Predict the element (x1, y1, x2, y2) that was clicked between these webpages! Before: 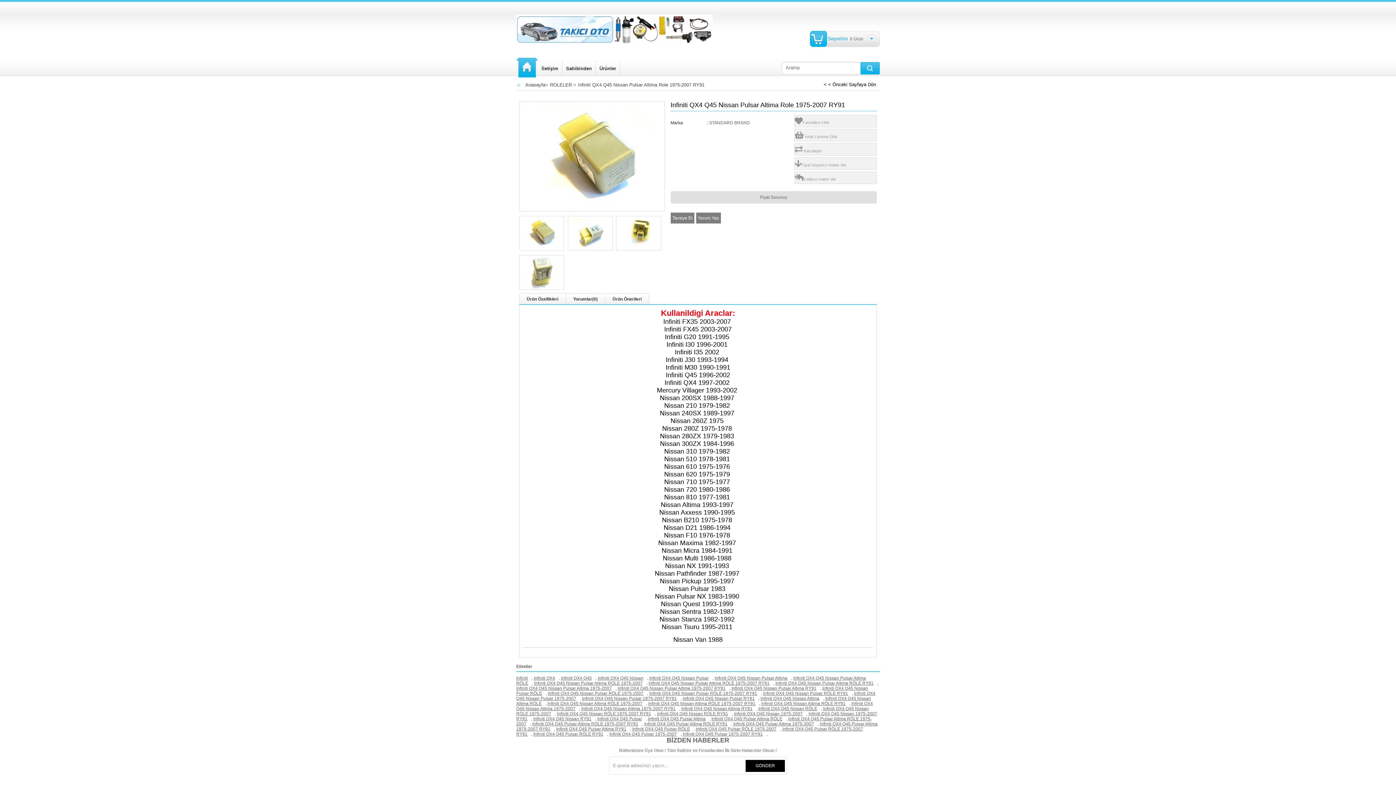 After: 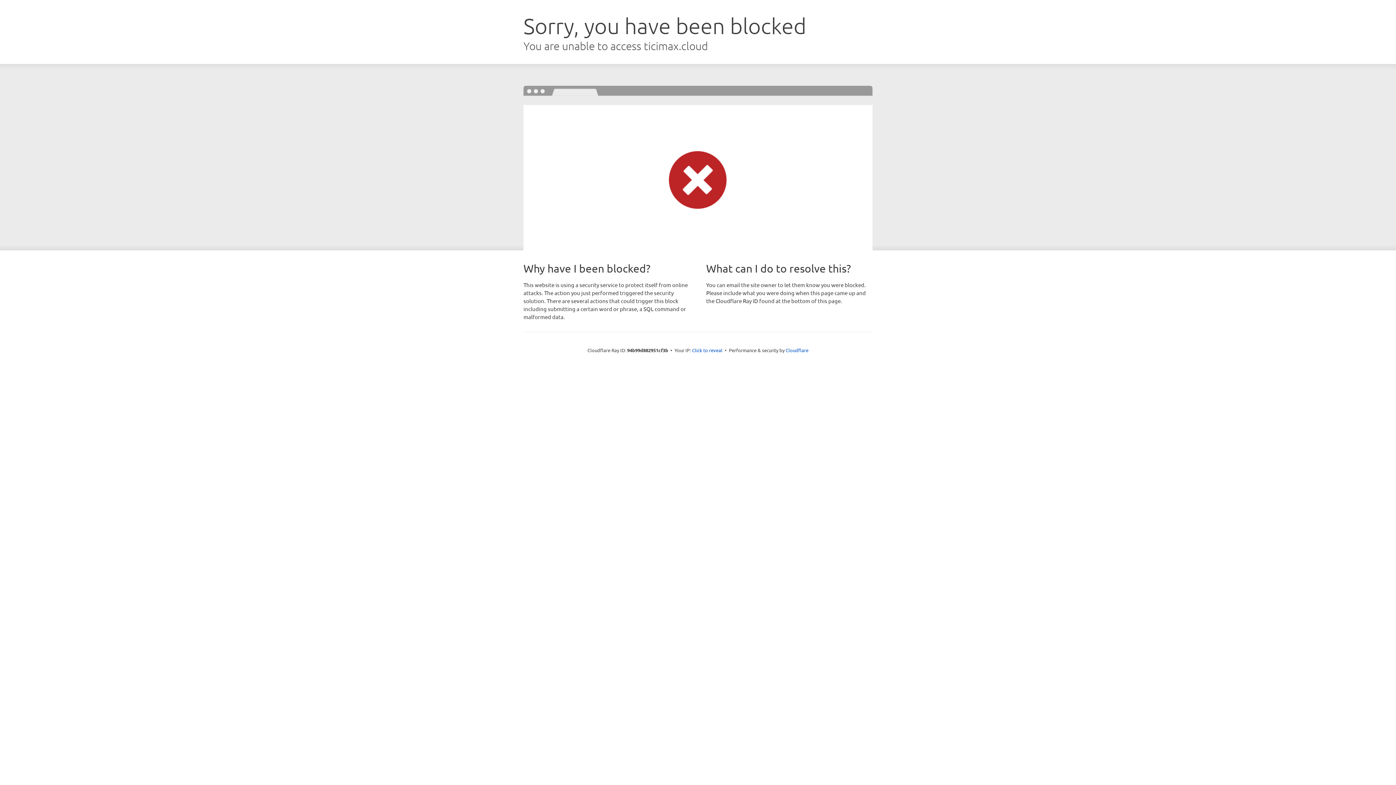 Action: bbox: (734, 711, 802, 716) label: Infiniti QX4 Q45 Nissan 1975-2007